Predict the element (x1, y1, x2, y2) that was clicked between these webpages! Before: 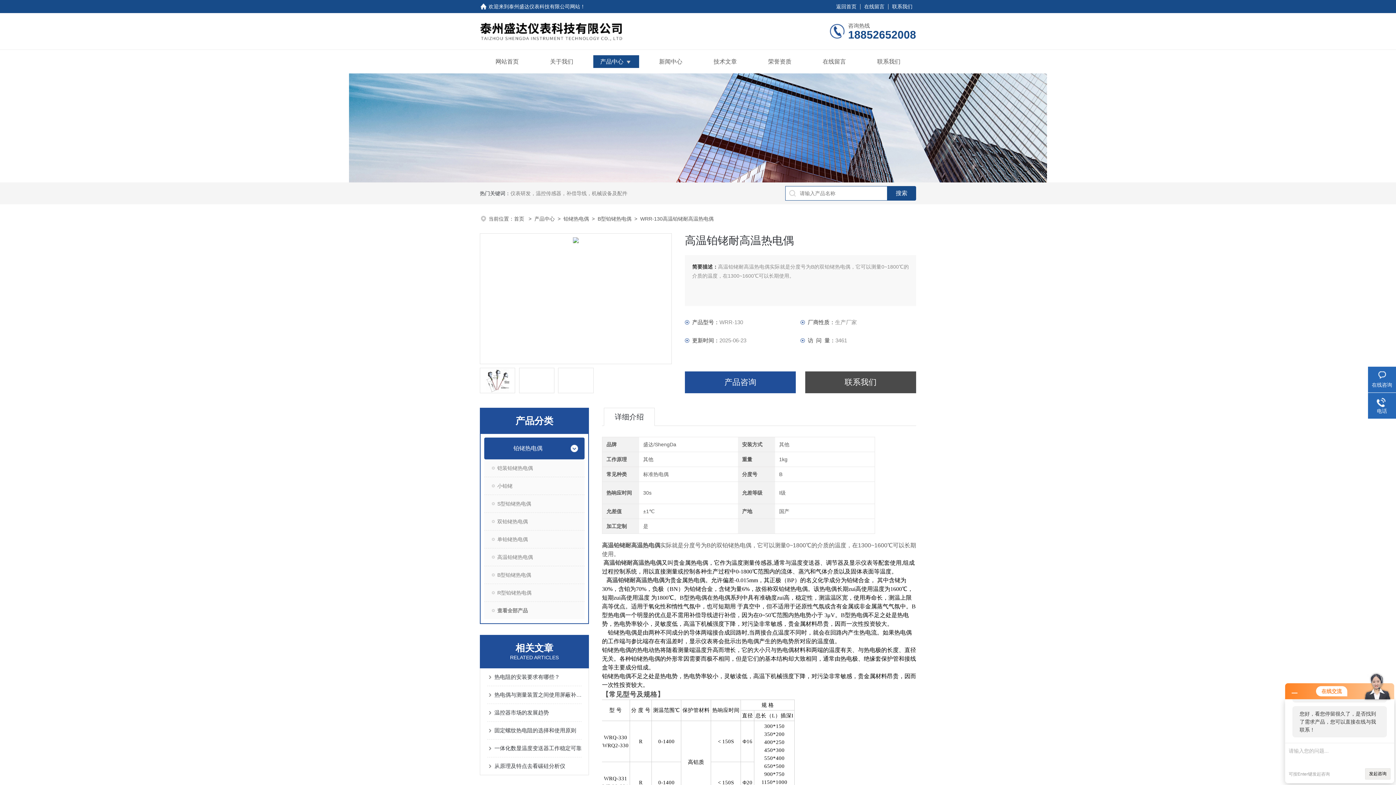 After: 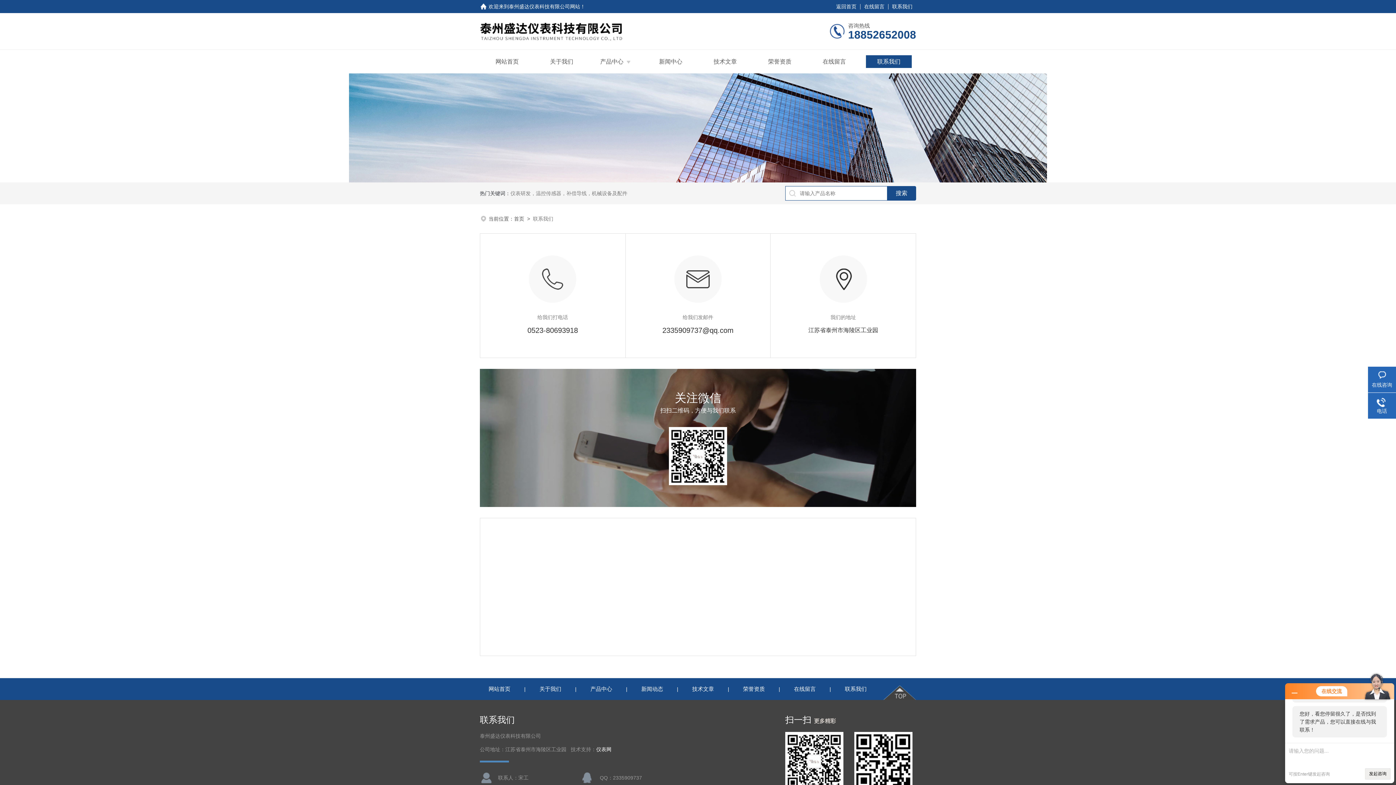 Action: label: 联系我们 bbox: (877, 55, 900, 68)